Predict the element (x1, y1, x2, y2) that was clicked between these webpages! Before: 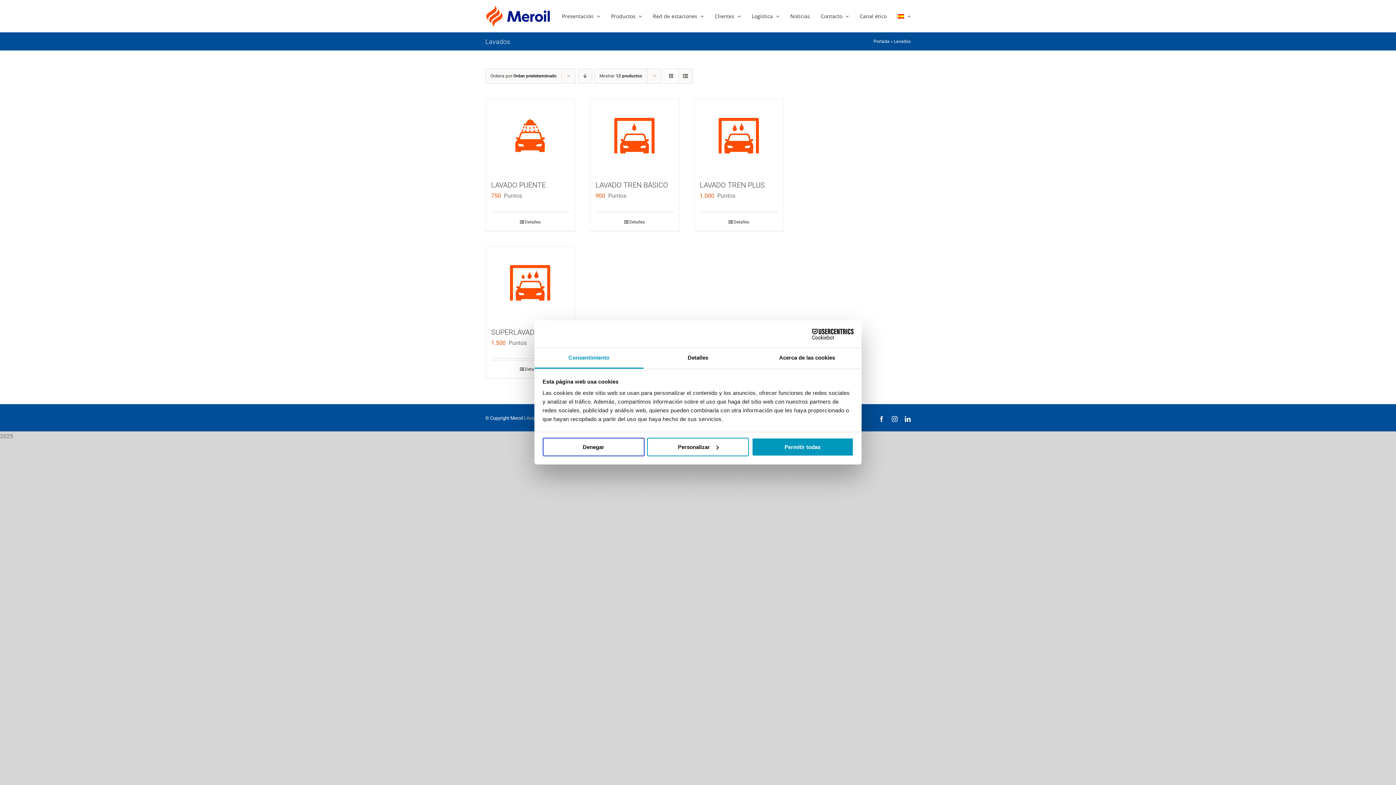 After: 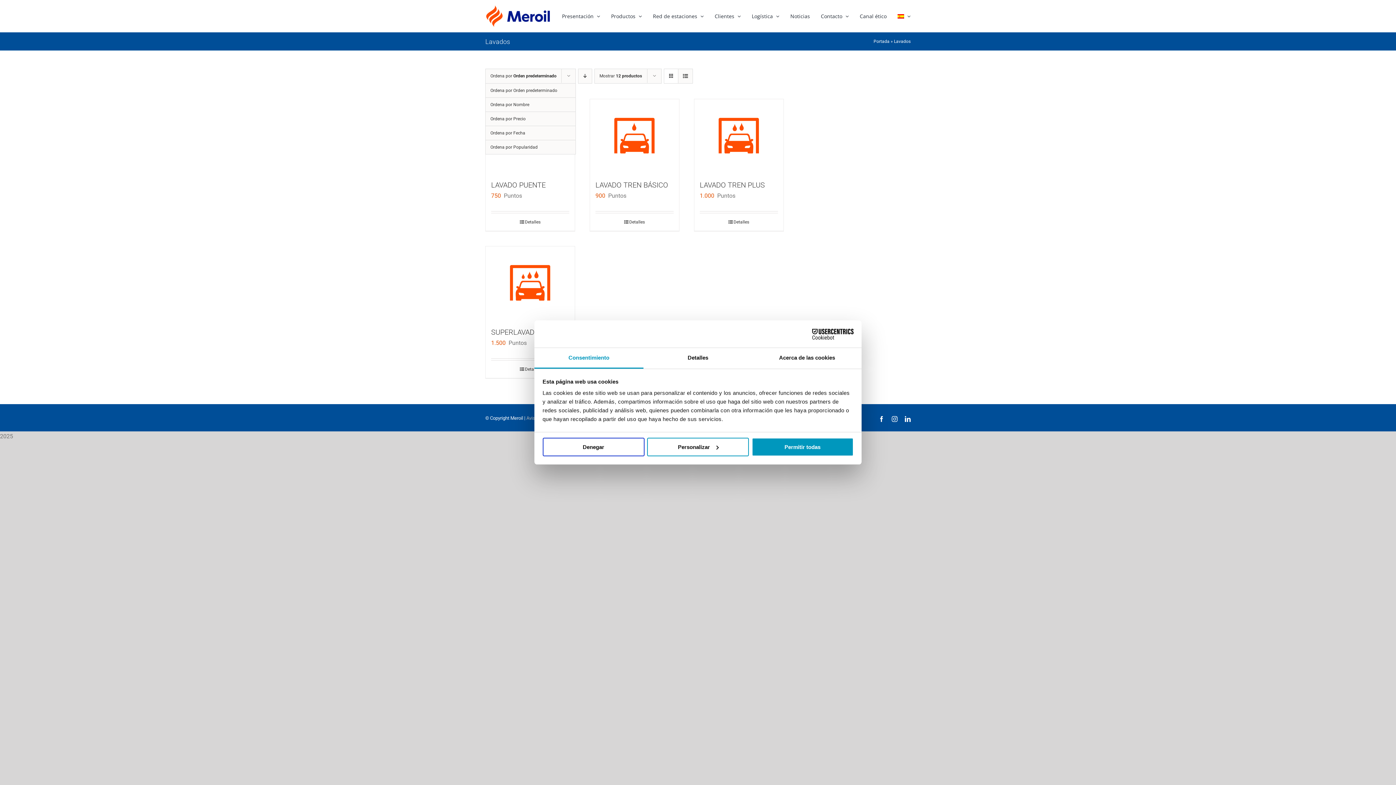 Action: label: Ordena por Orden predeterminado bbox: (490, 73, 556, 78)